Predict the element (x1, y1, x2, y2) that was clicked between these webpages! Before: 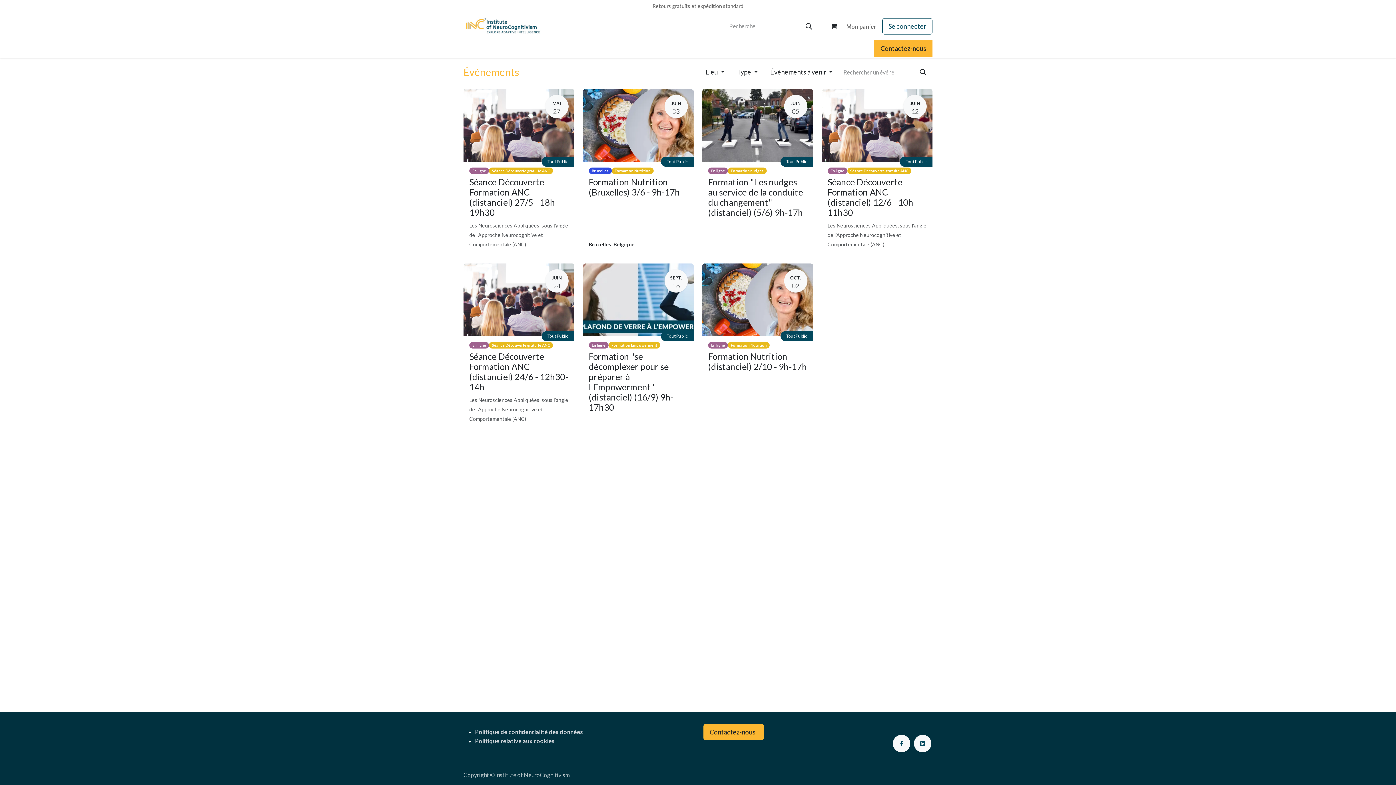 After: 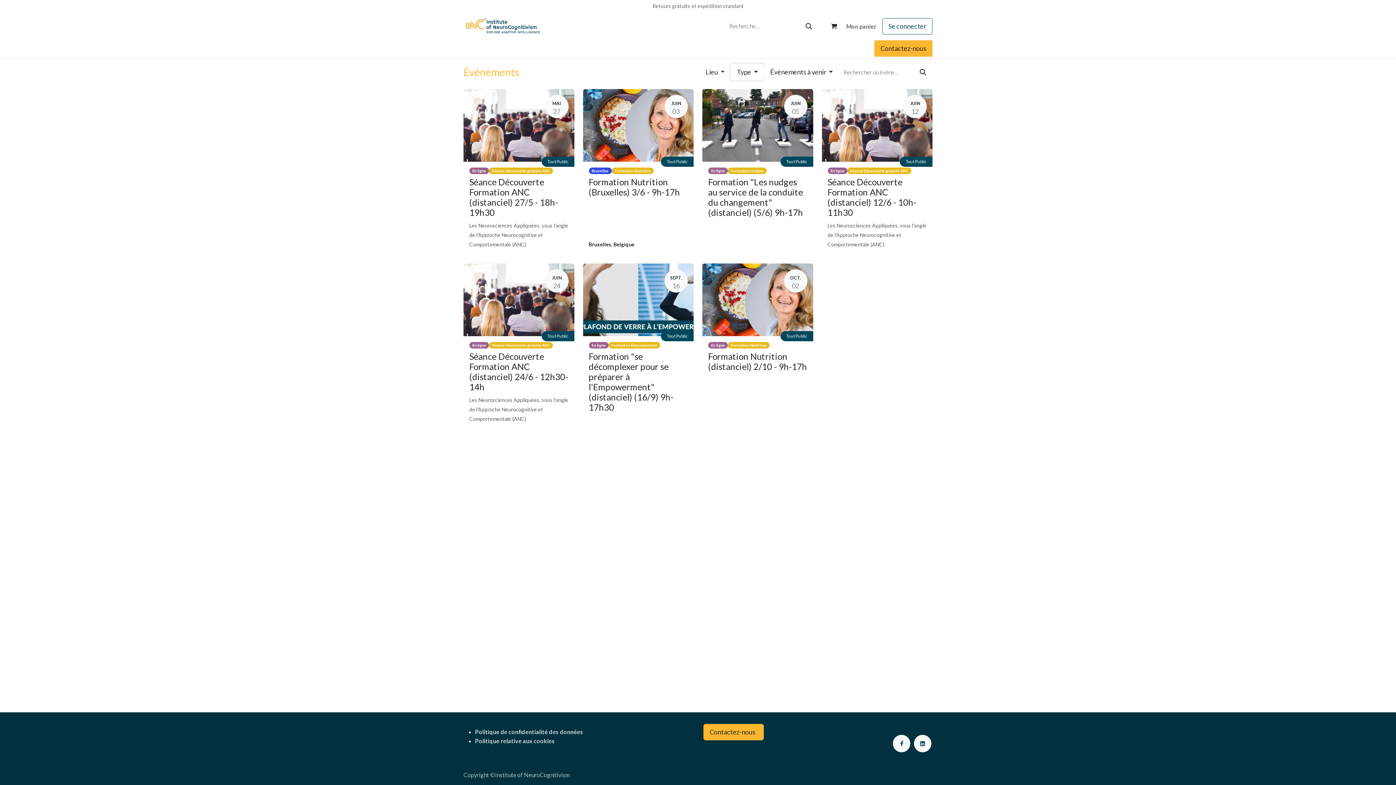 Action: label: Type  bbox: (731, 64, 764, 80)